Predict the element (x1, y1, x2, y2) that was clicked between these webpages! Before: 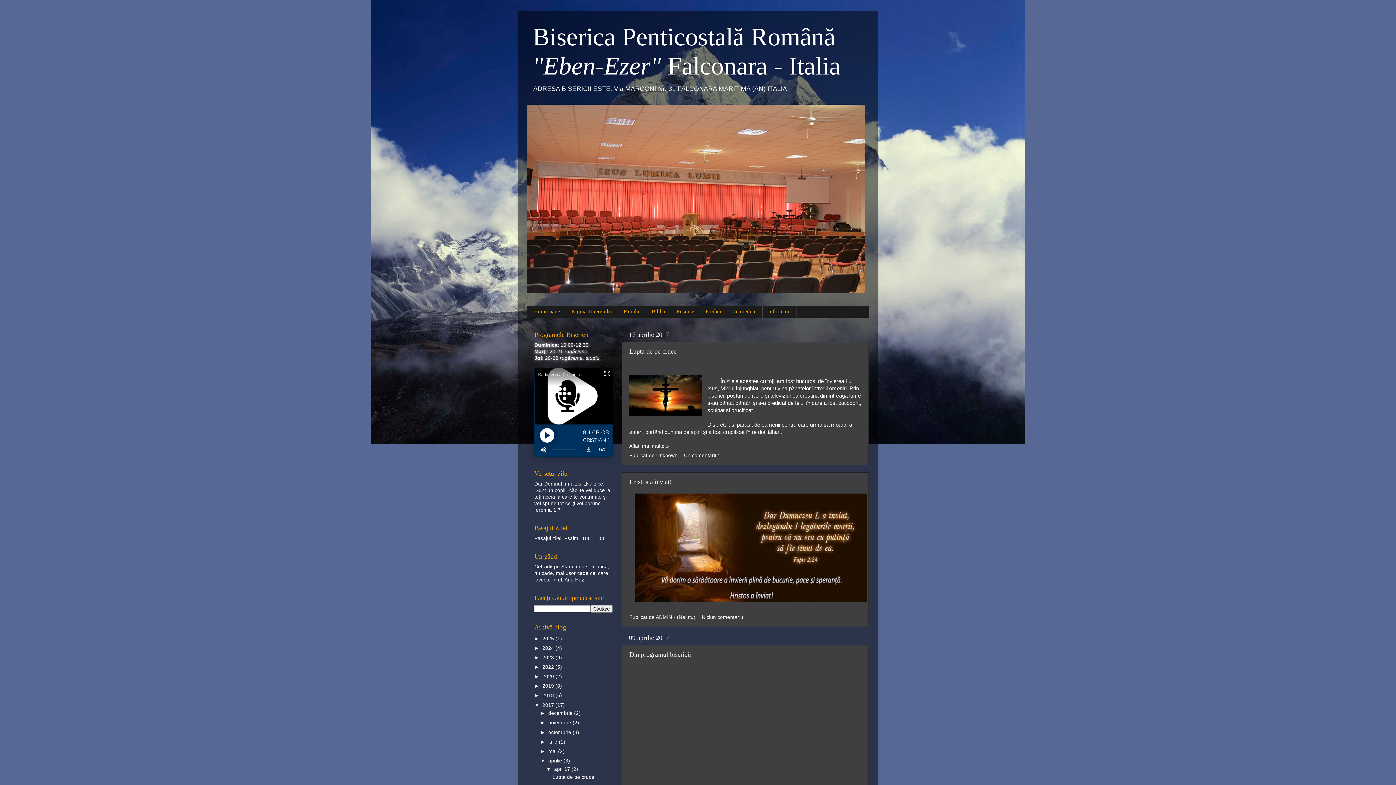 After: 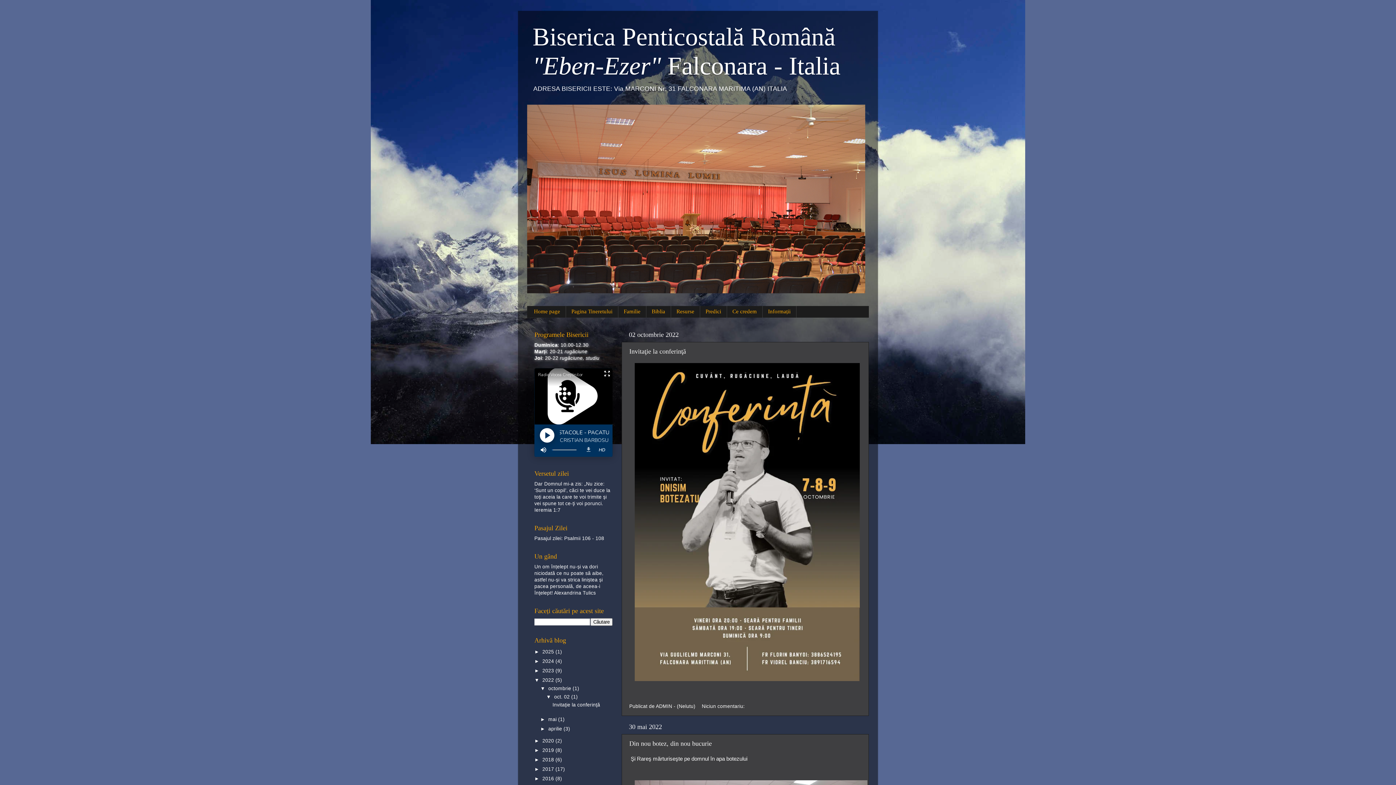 Action: label: 2022  bbox: (542, 664, 555, 670)